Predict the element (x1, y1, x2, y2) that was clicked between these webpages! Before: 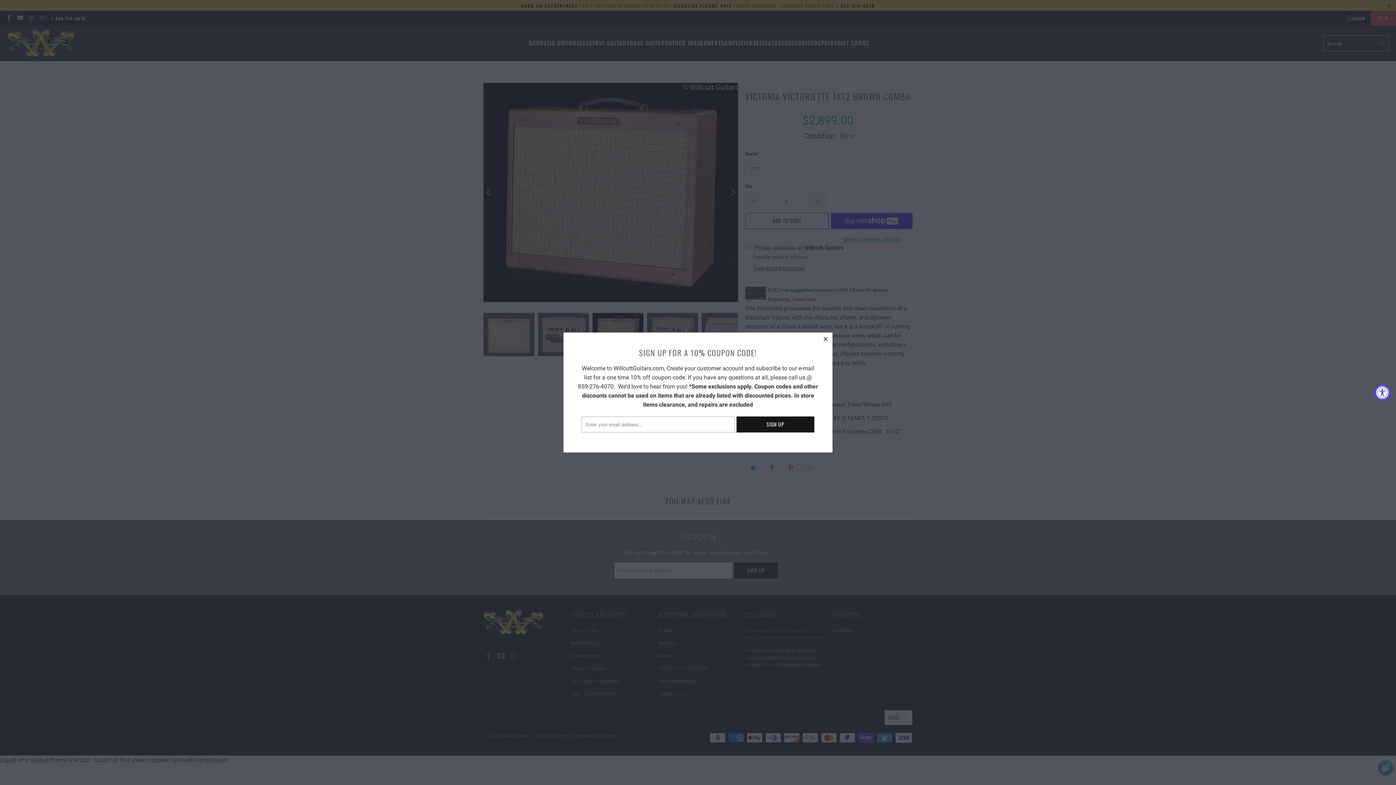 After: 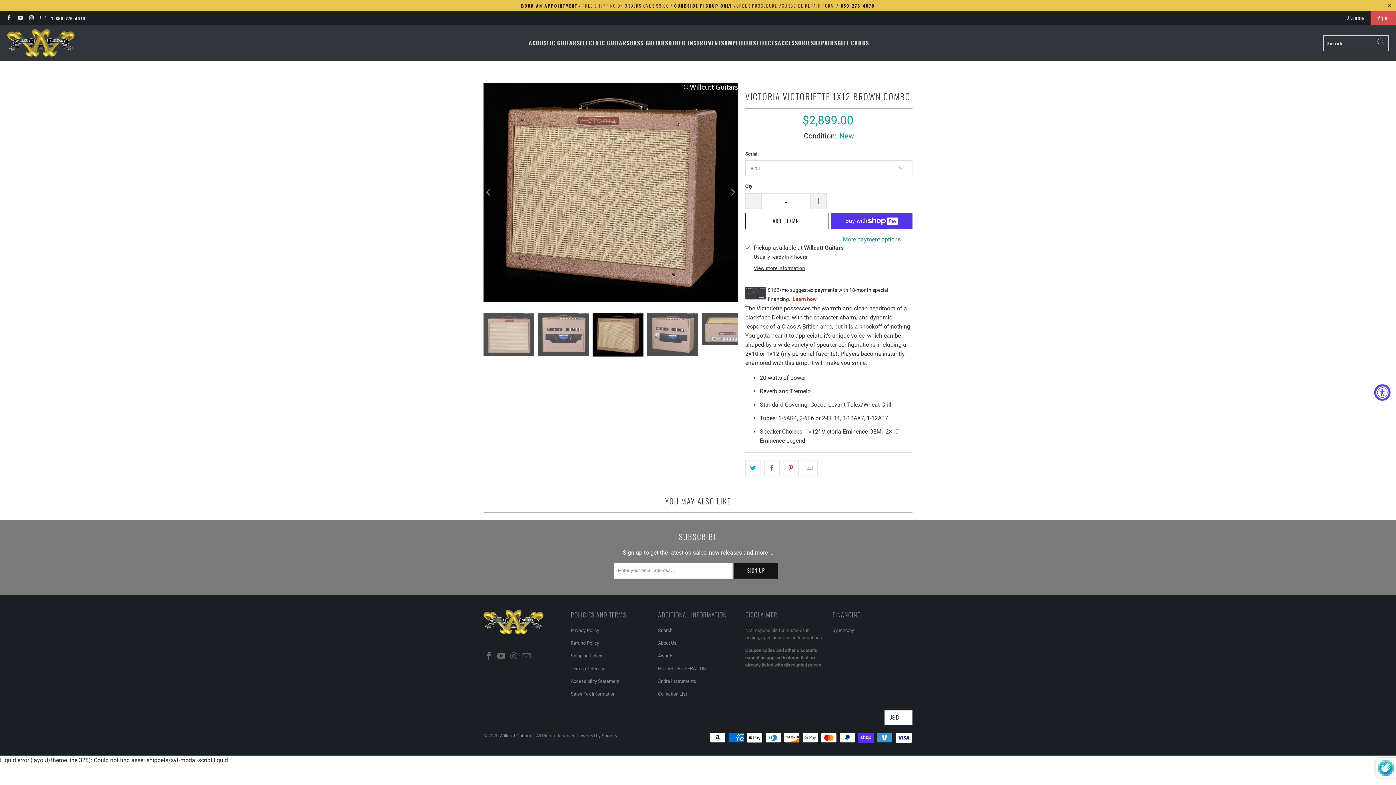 Action: label: close bbox: (819, 332, 832, 345)